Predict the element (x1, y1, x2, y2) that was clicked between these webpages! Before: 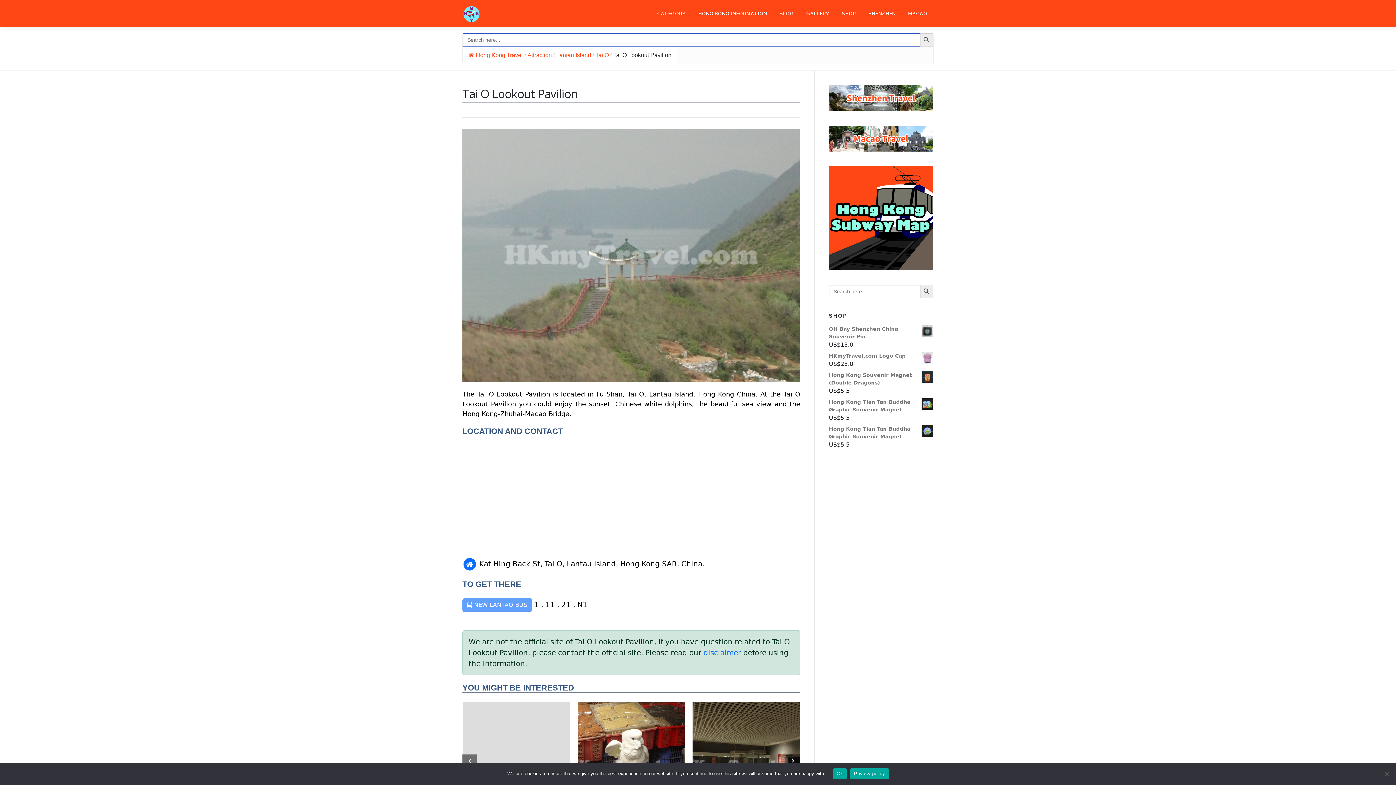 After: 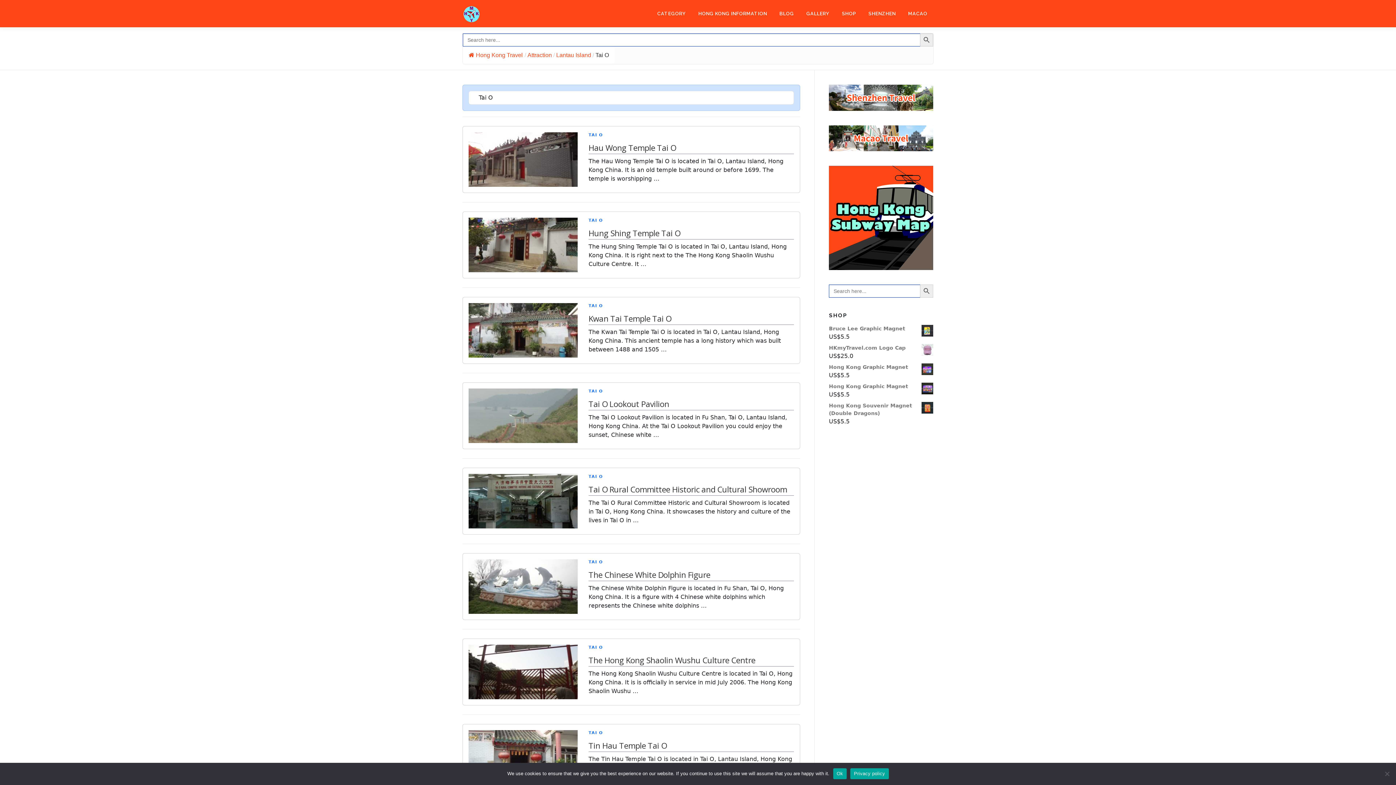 Action: bbox: (595, 52, 609, 58) label: Tai O